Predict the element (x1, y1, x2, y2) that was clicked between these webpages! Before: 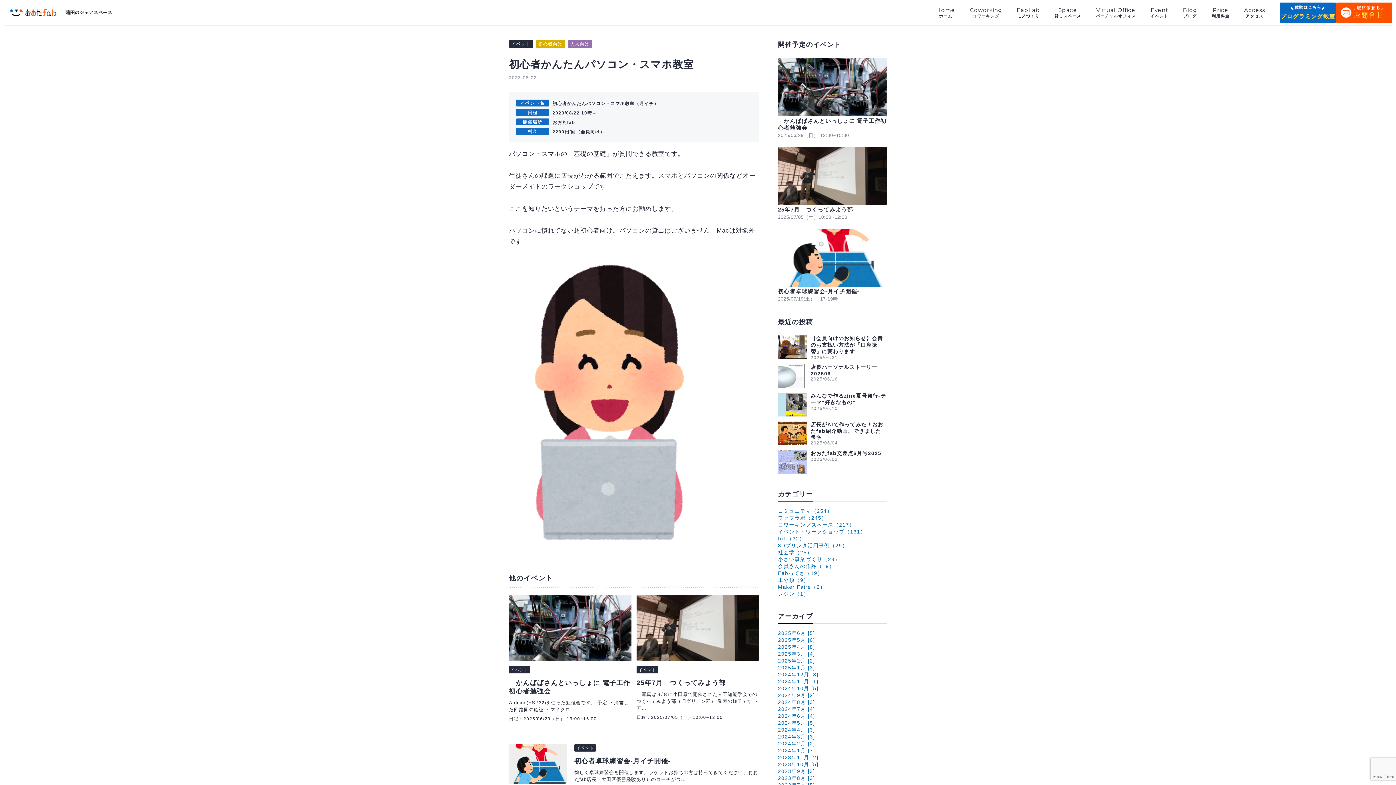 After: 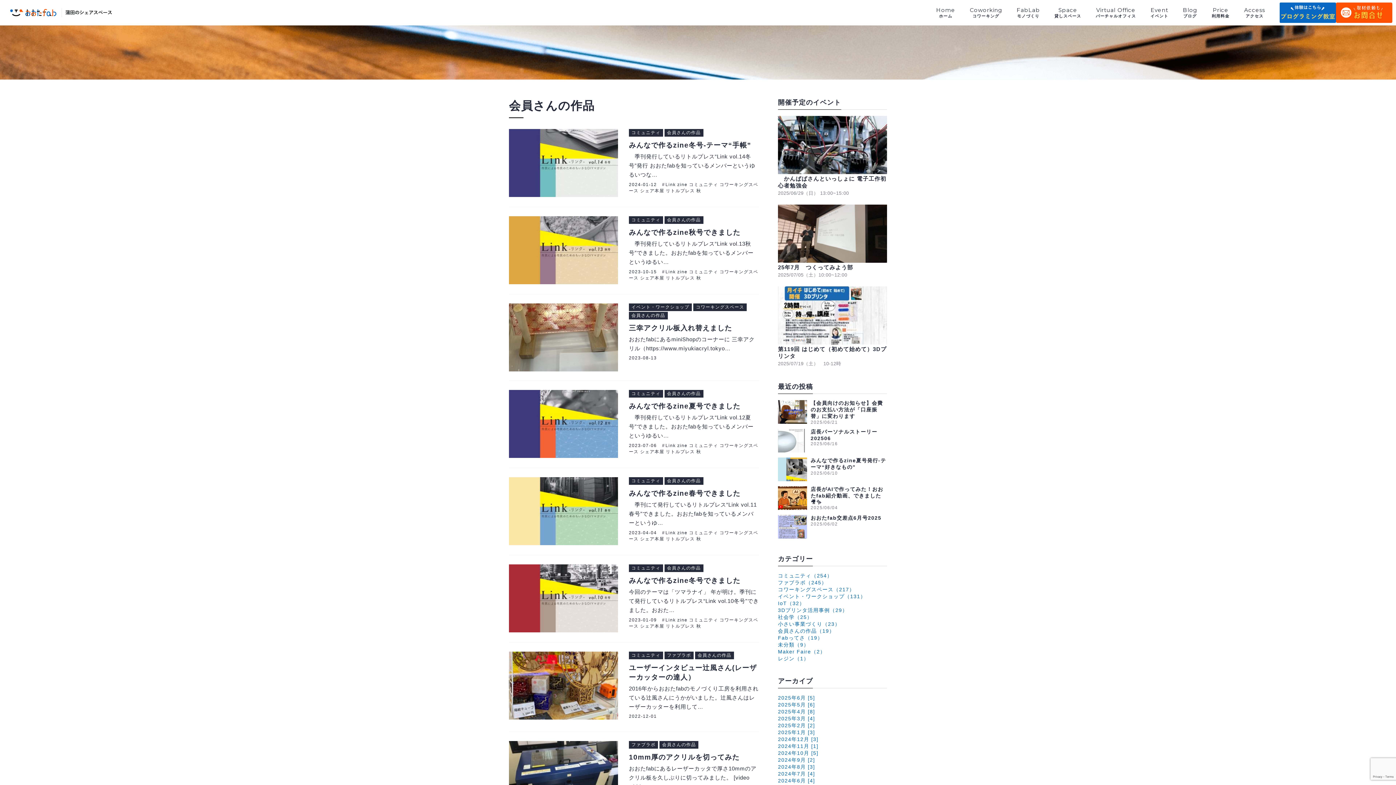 Action: bbox: (778, 563, 834, 569) label: 会員さんの作品（19）